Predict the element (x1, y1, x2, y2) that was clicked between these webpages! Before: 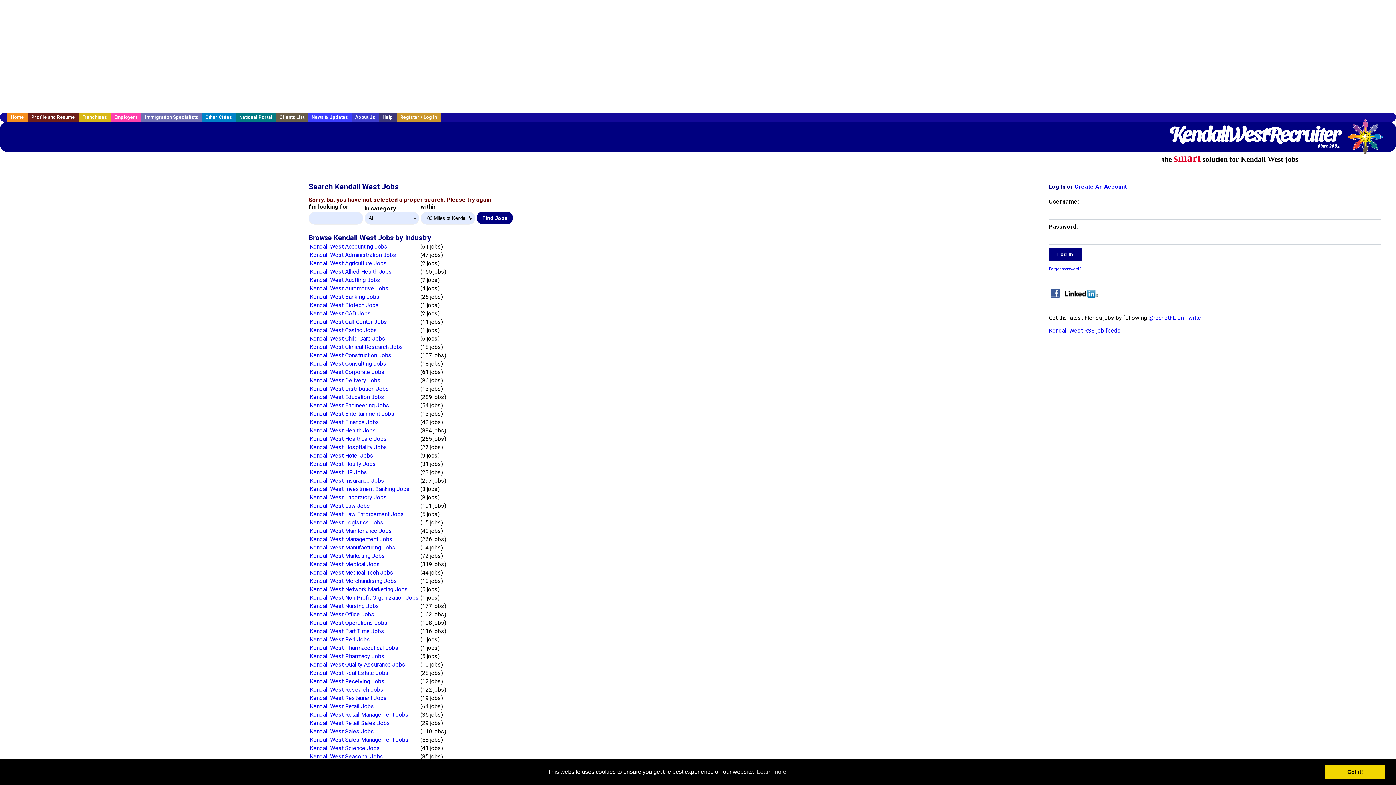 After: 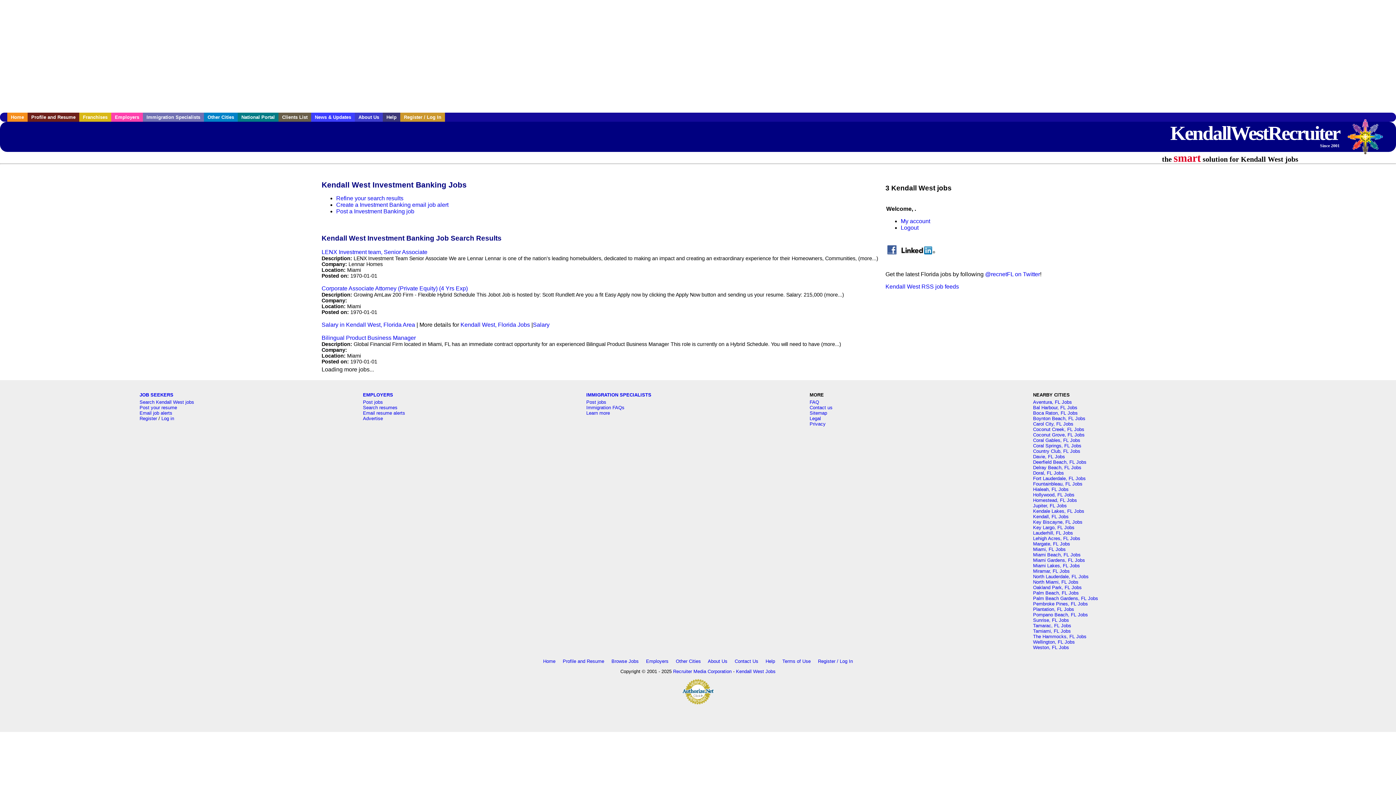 Action: bbox: (309, 485, 409, 492) label: Kendall West Investment Banking Jobs